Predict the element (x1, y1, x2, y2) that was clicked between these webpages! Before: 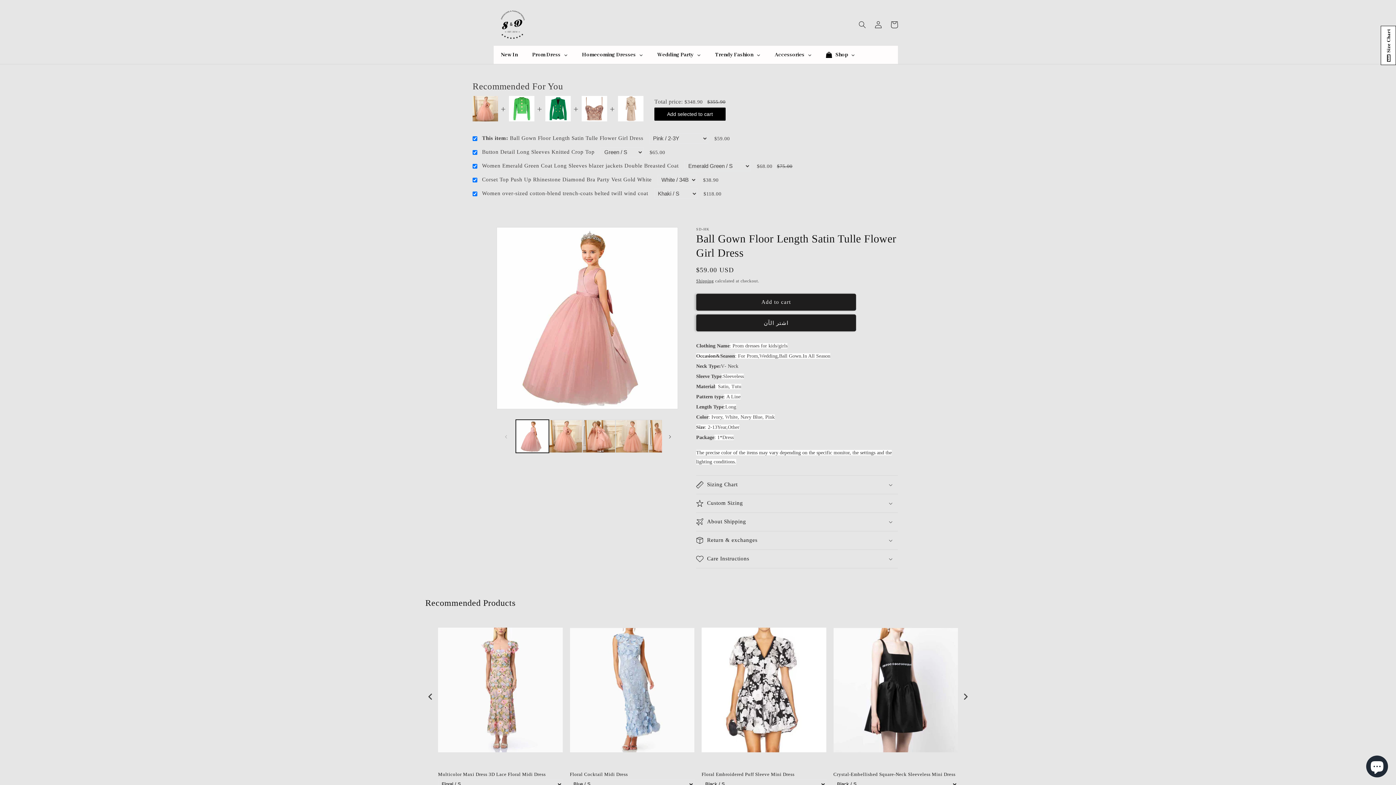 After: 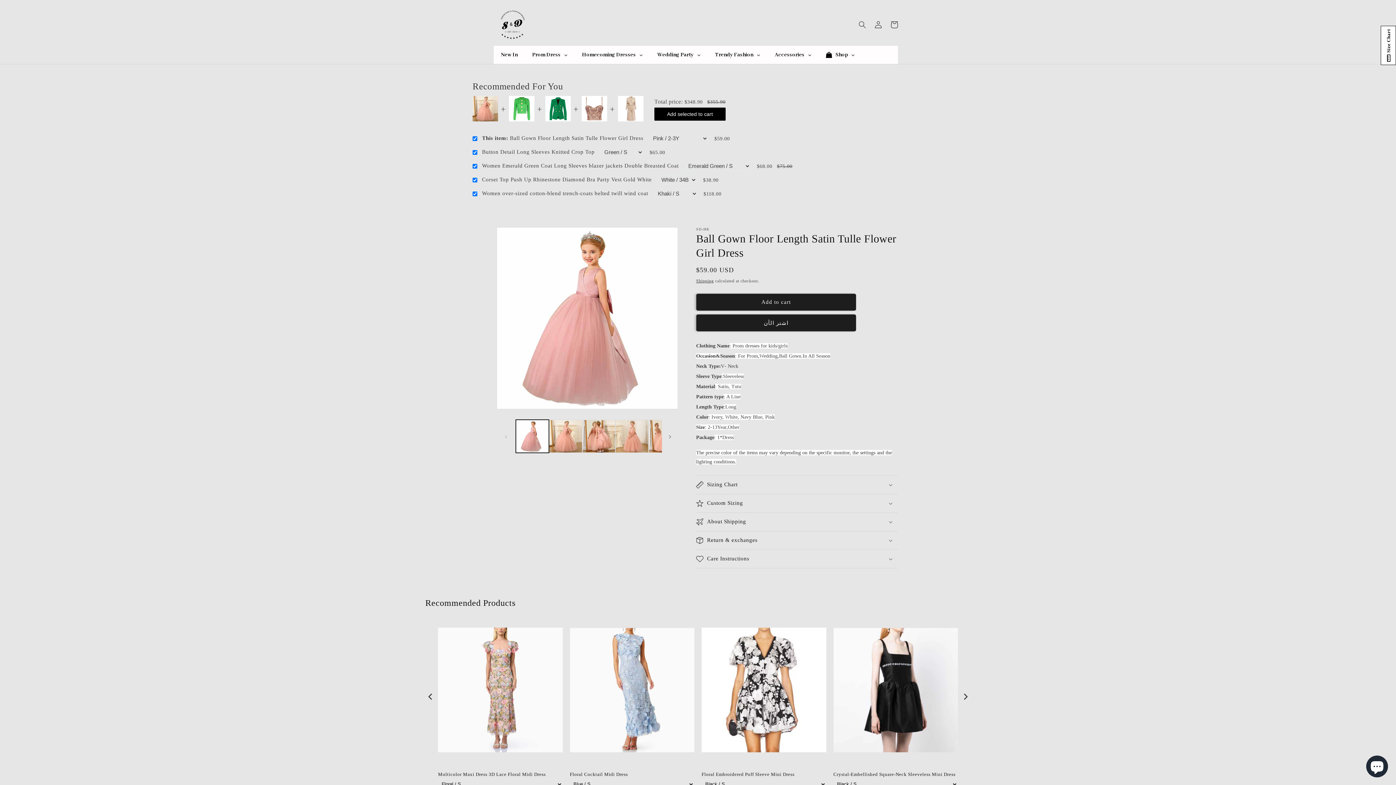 Action: bbox: (545, 95, 570, 123)